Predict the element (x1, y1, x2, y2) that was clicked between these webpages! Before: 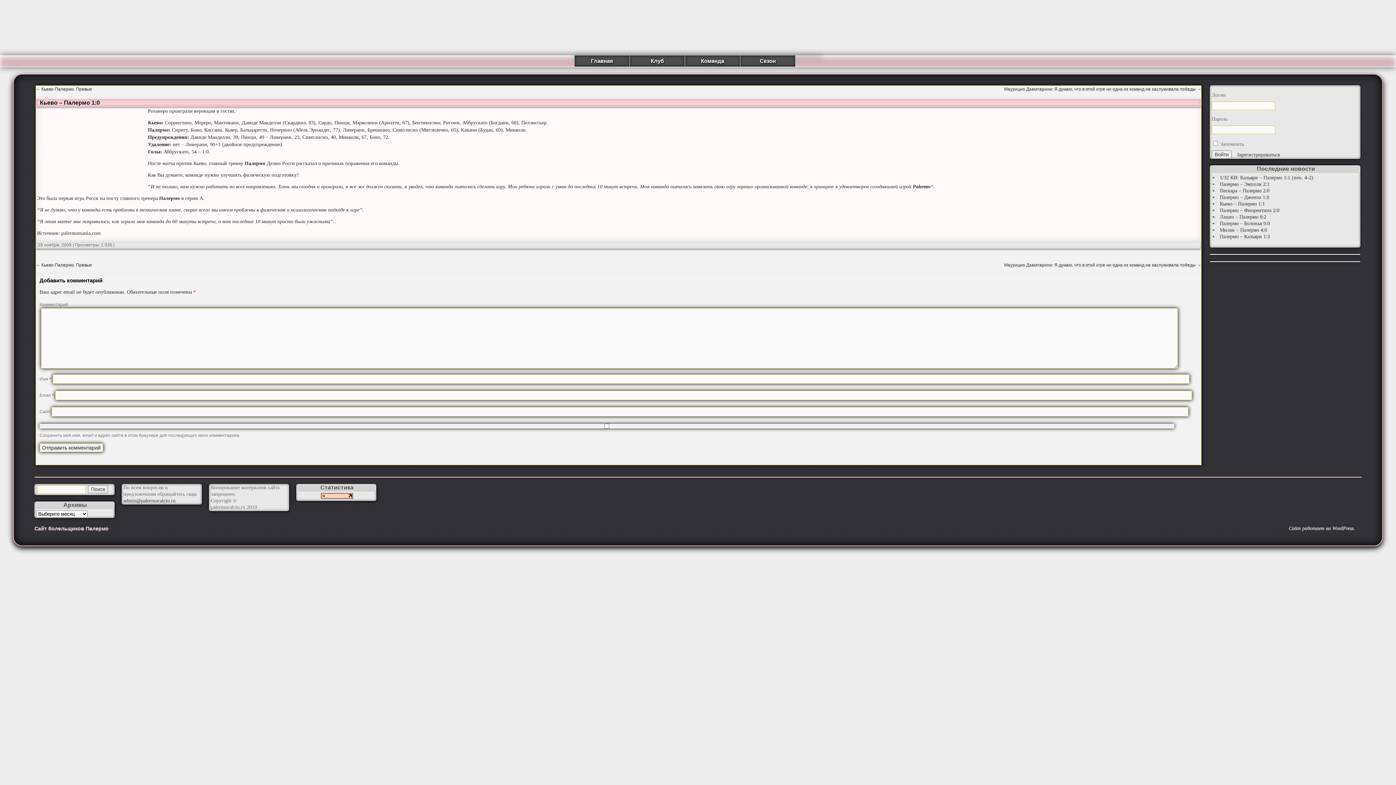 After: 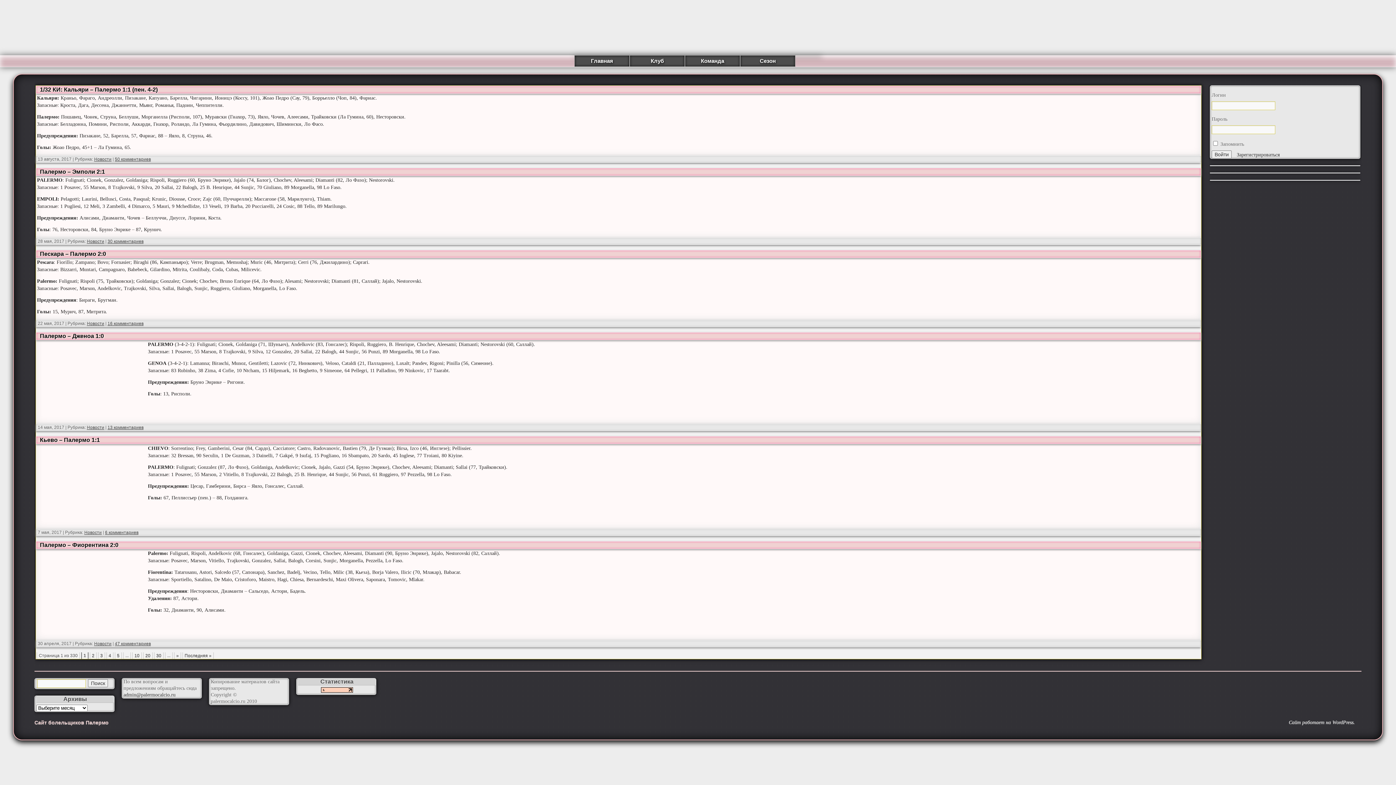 Action: label: Главная bbox: (574, 55, 629, 66)